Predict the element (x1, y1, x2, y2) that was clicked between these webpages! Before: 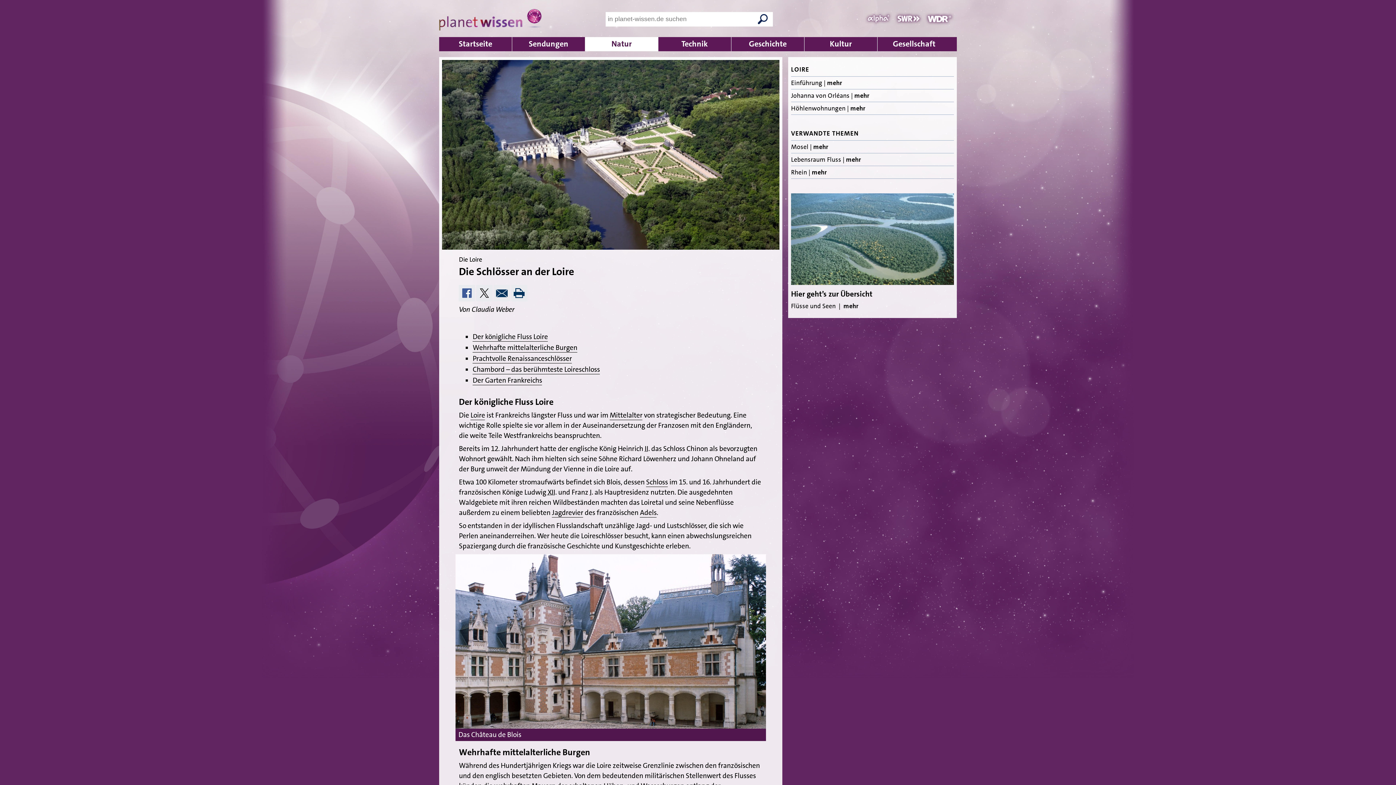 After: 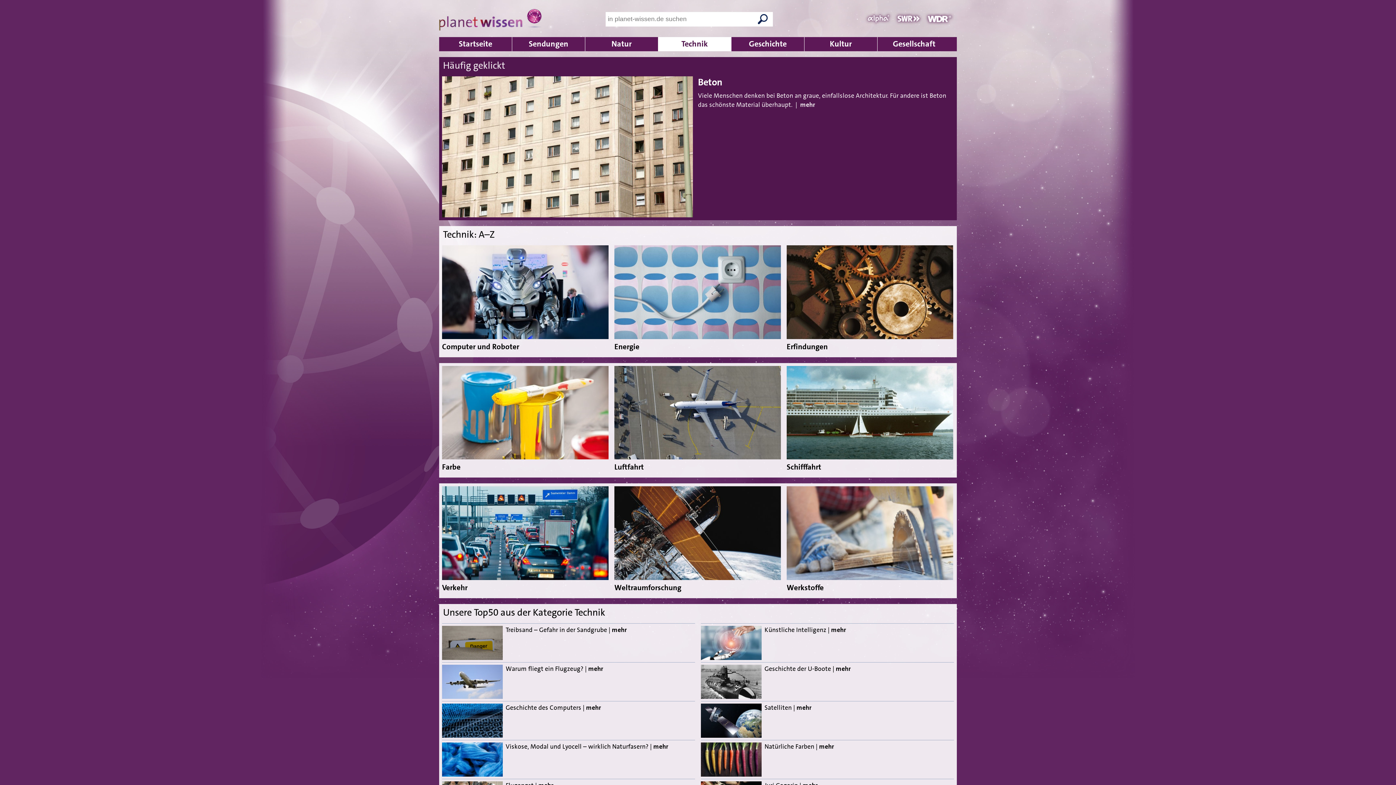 Action: label: Technik bbox: (681, 38, 708, 49)